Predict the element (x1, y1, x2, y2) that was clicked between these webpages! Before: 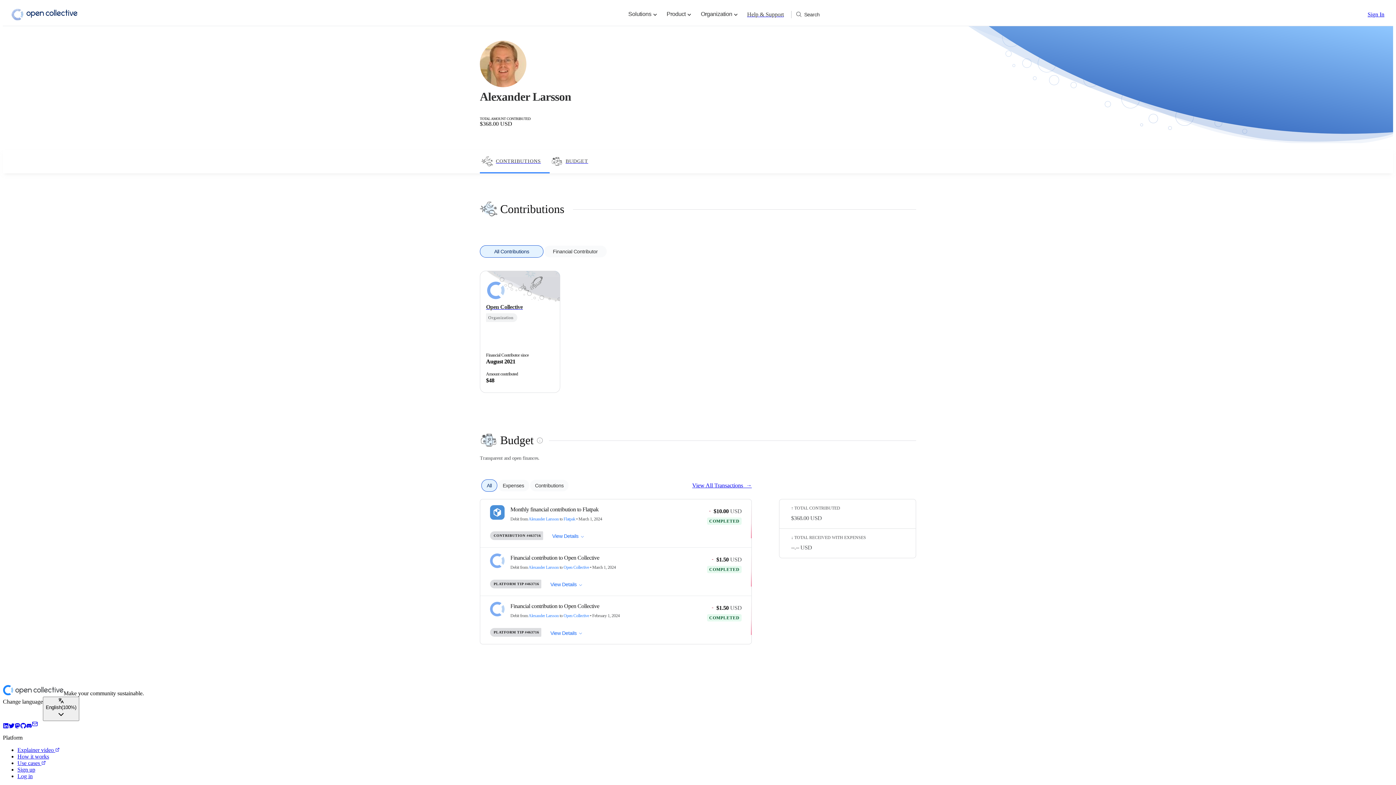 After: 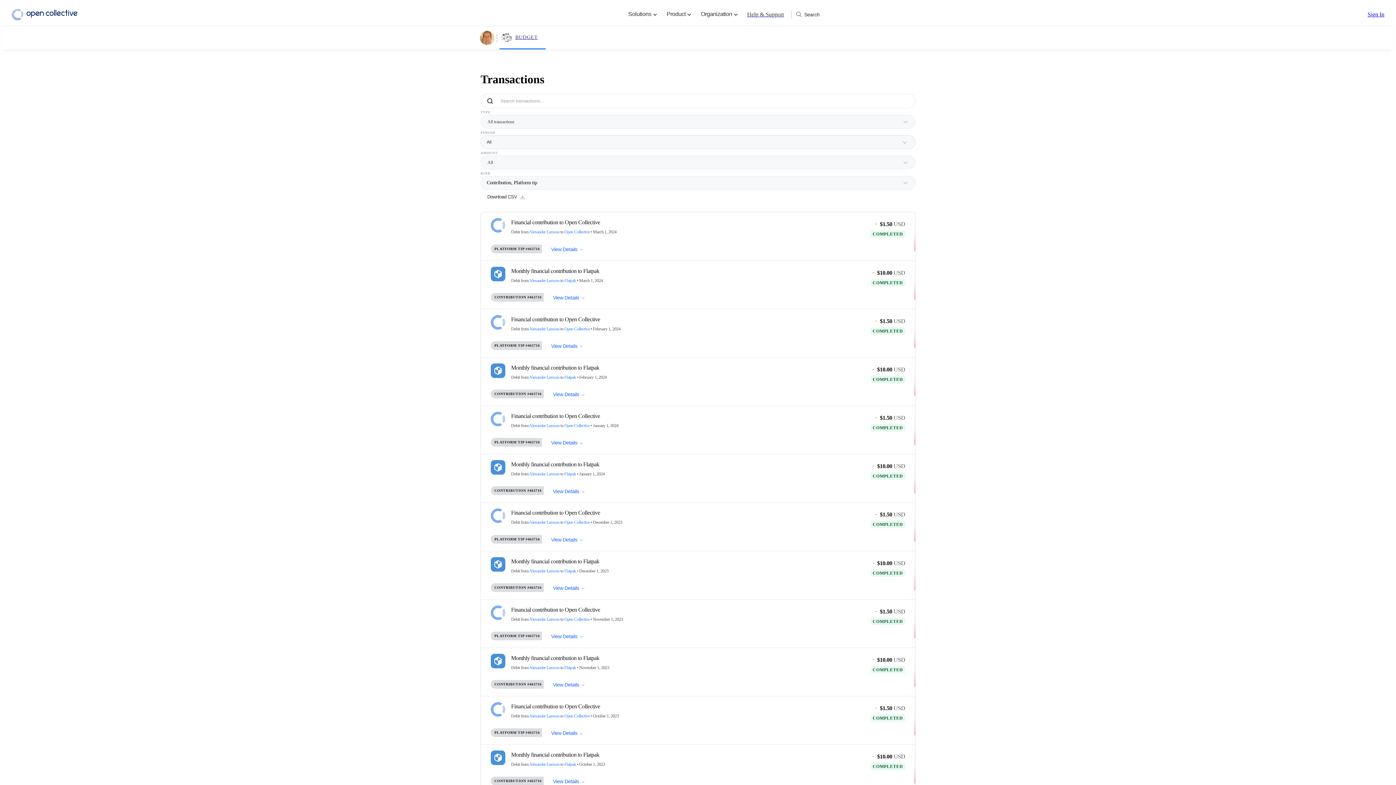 Action: bbox: (692, 482, 752, 489) label: View All Transactions  →